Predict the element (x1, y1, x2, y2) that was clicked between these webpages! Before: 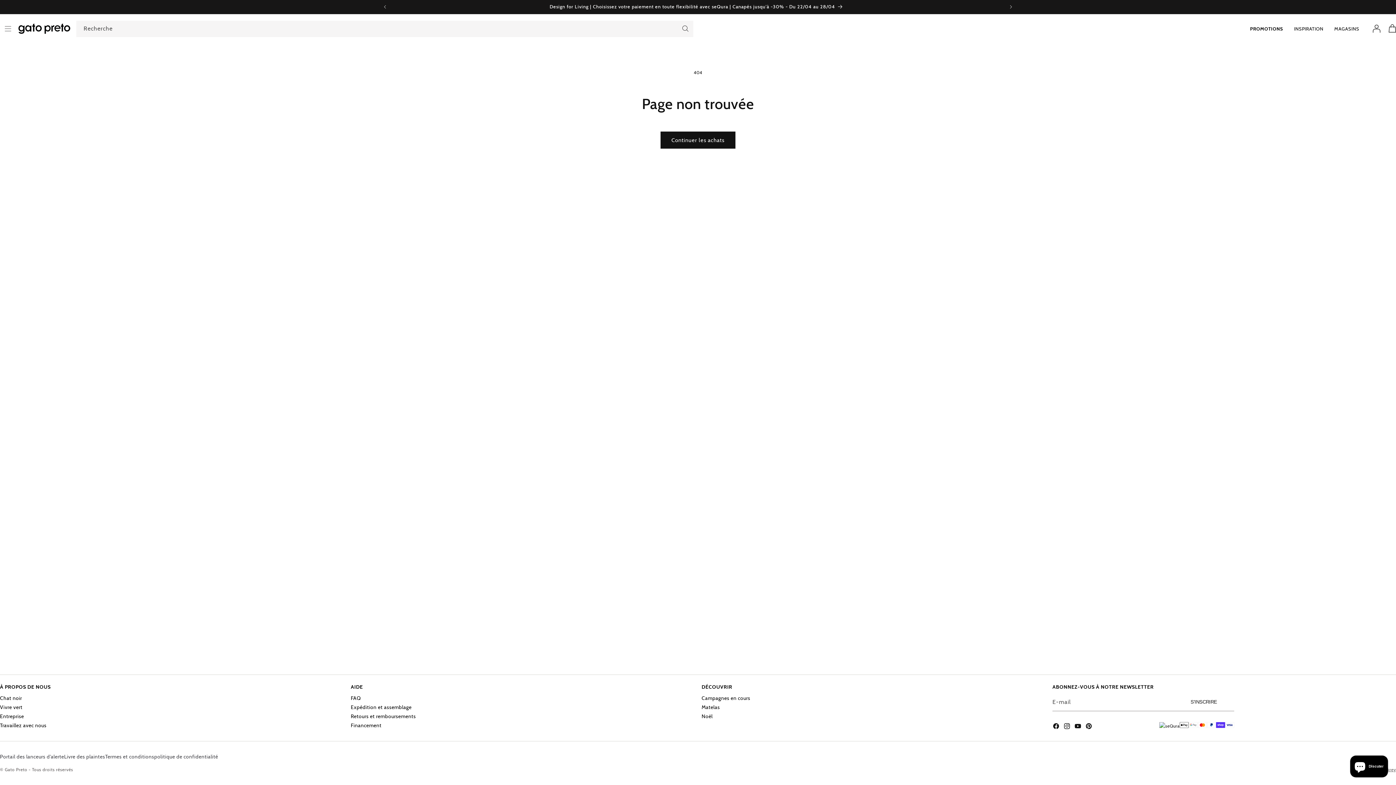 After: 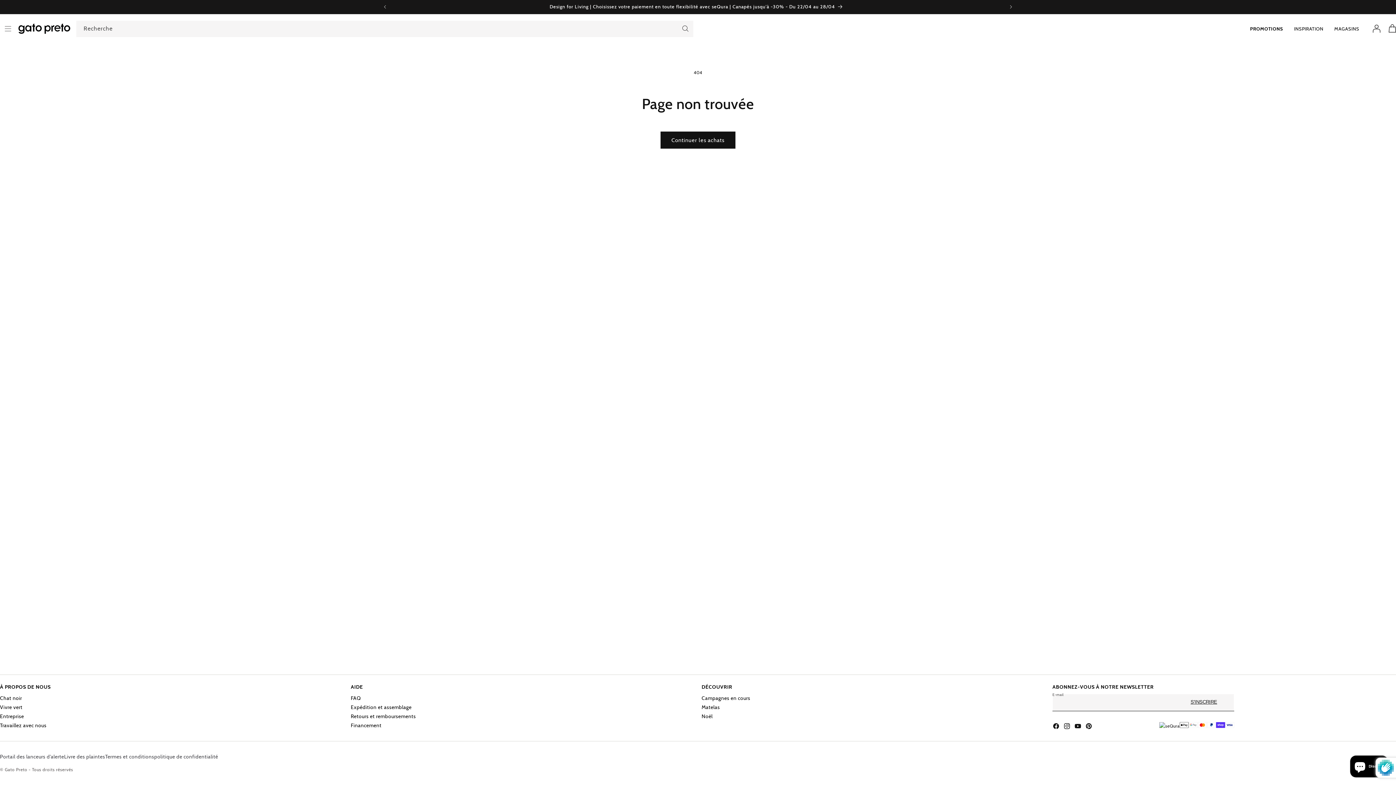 Action: bbox: (1190, 694, 1234, 710) label: S'inscrire